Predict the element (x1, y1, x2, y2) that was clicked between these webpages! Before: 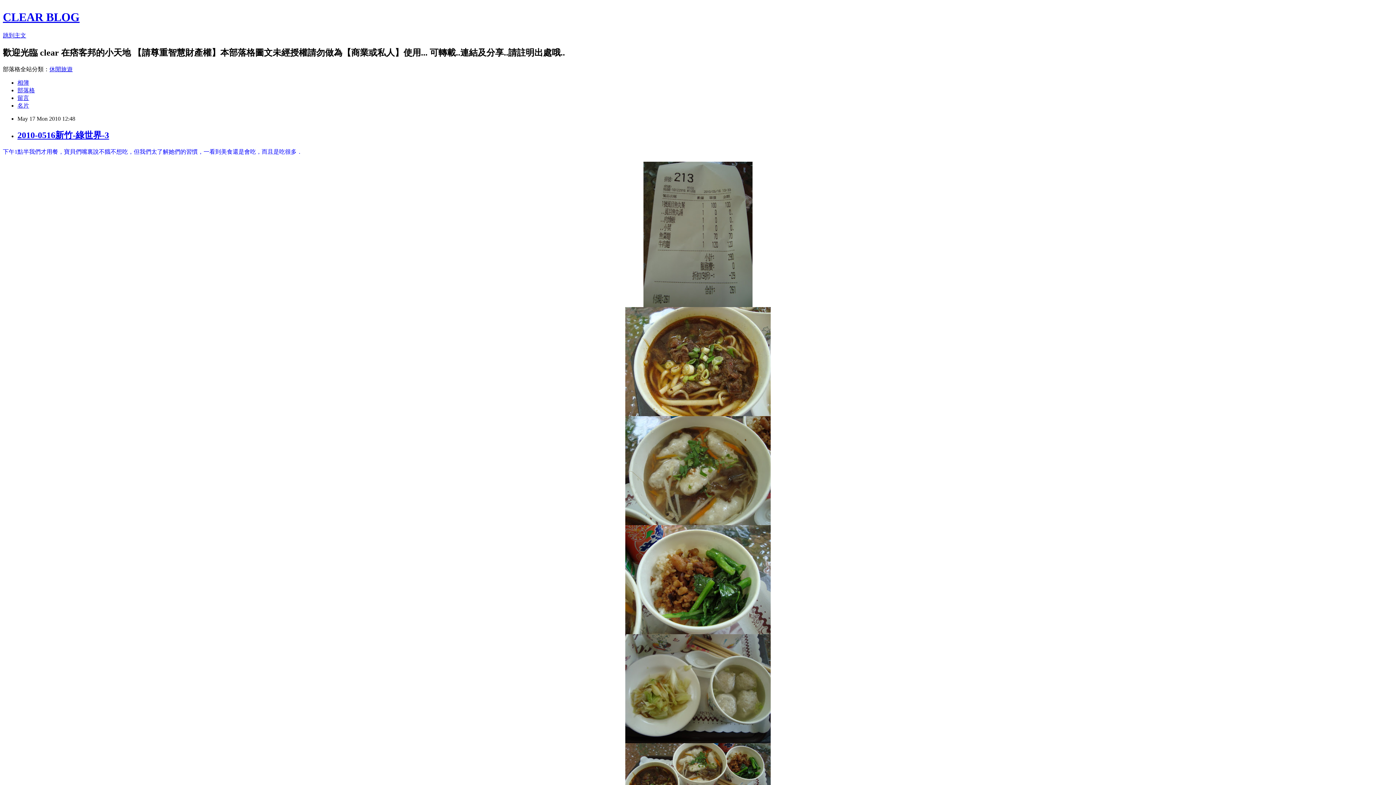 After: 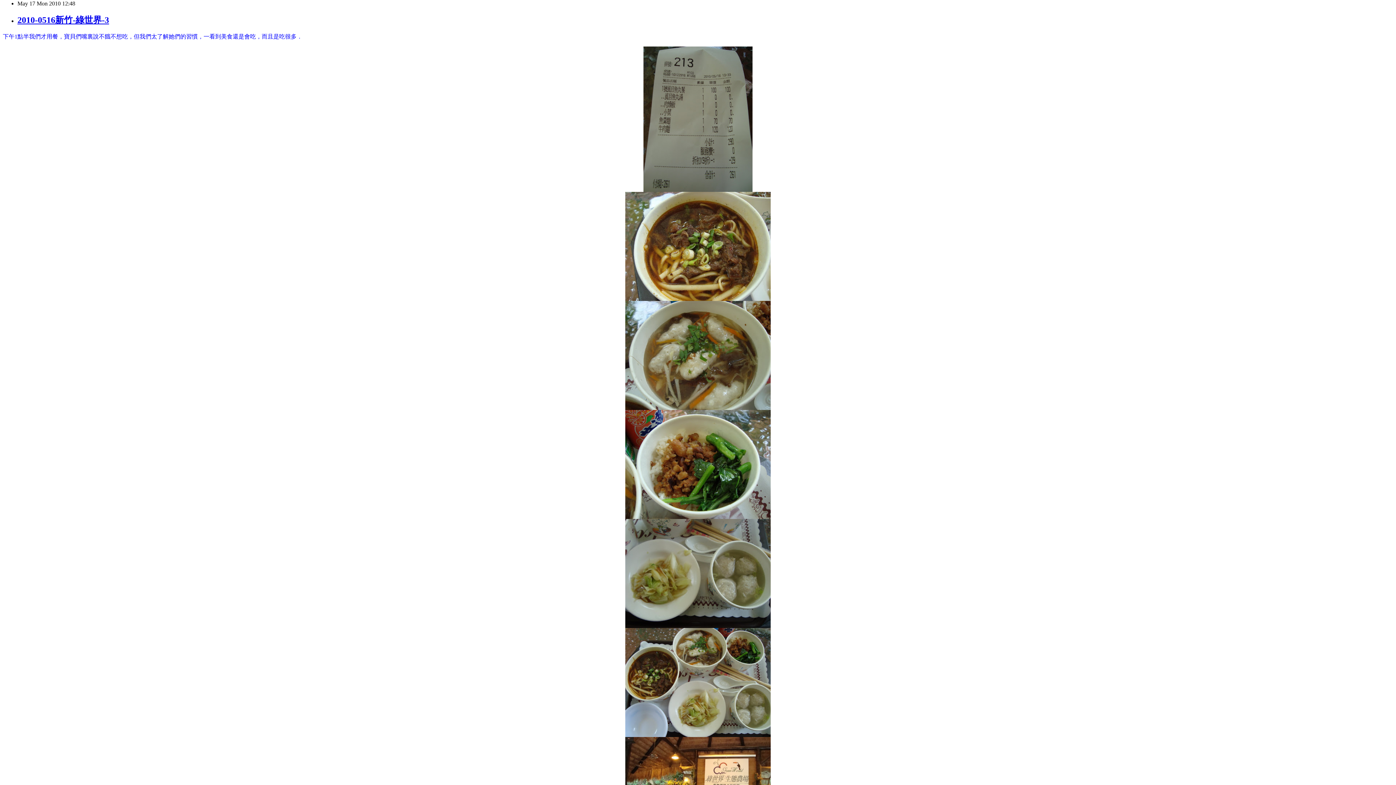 Action: label: 跳到主文 bbox: (2, 32, 26, 38)